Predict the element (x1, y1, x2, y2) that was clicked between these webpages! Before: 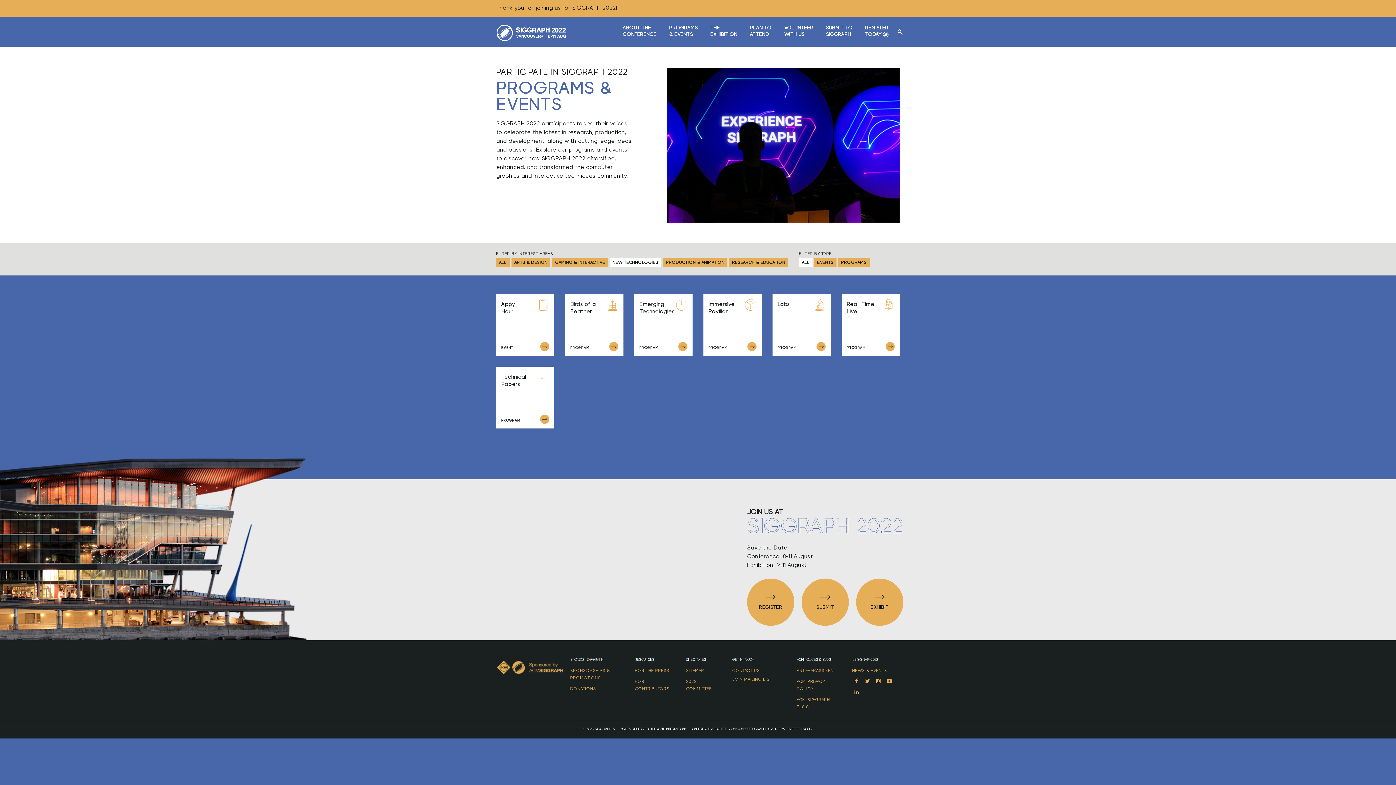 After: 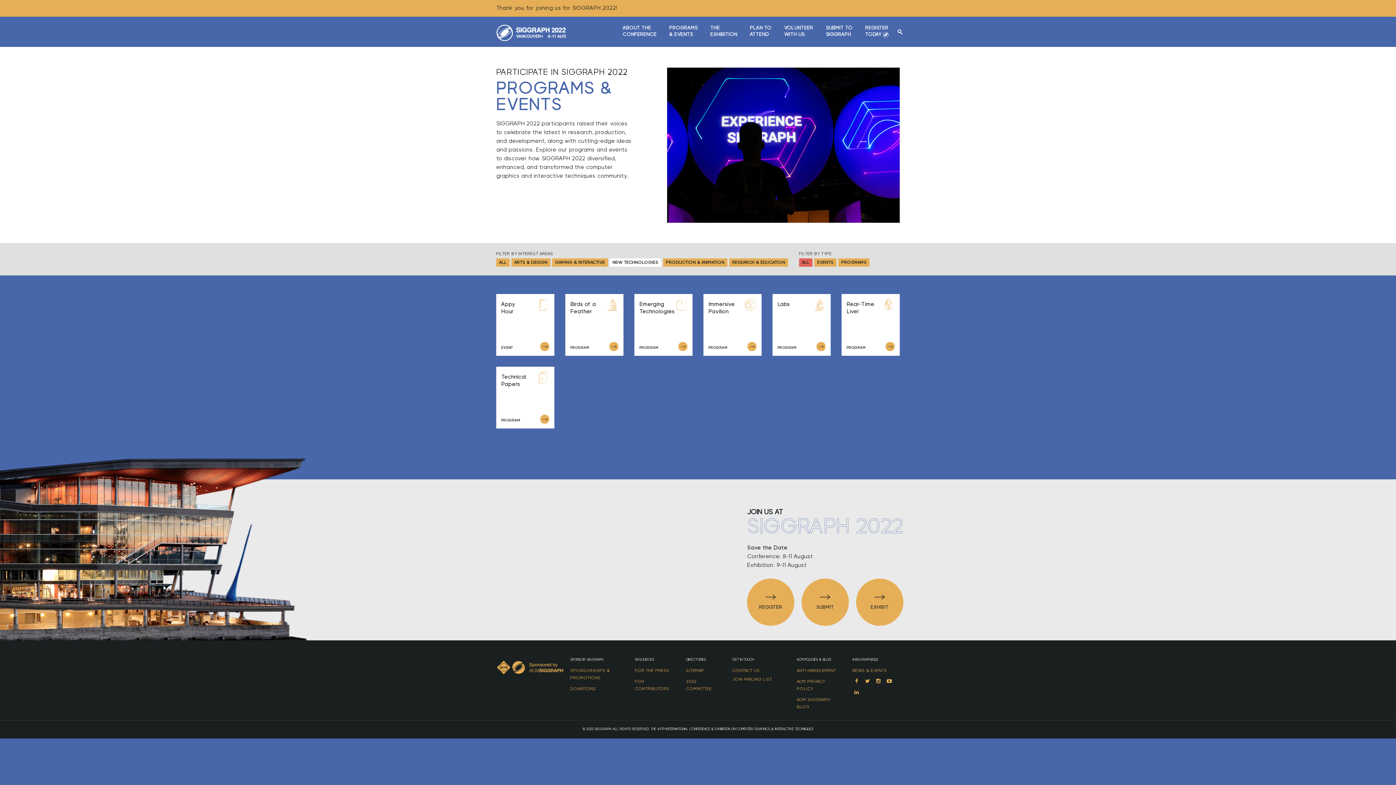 Action: label: ALL bbox: (799, 258, 812, 267)